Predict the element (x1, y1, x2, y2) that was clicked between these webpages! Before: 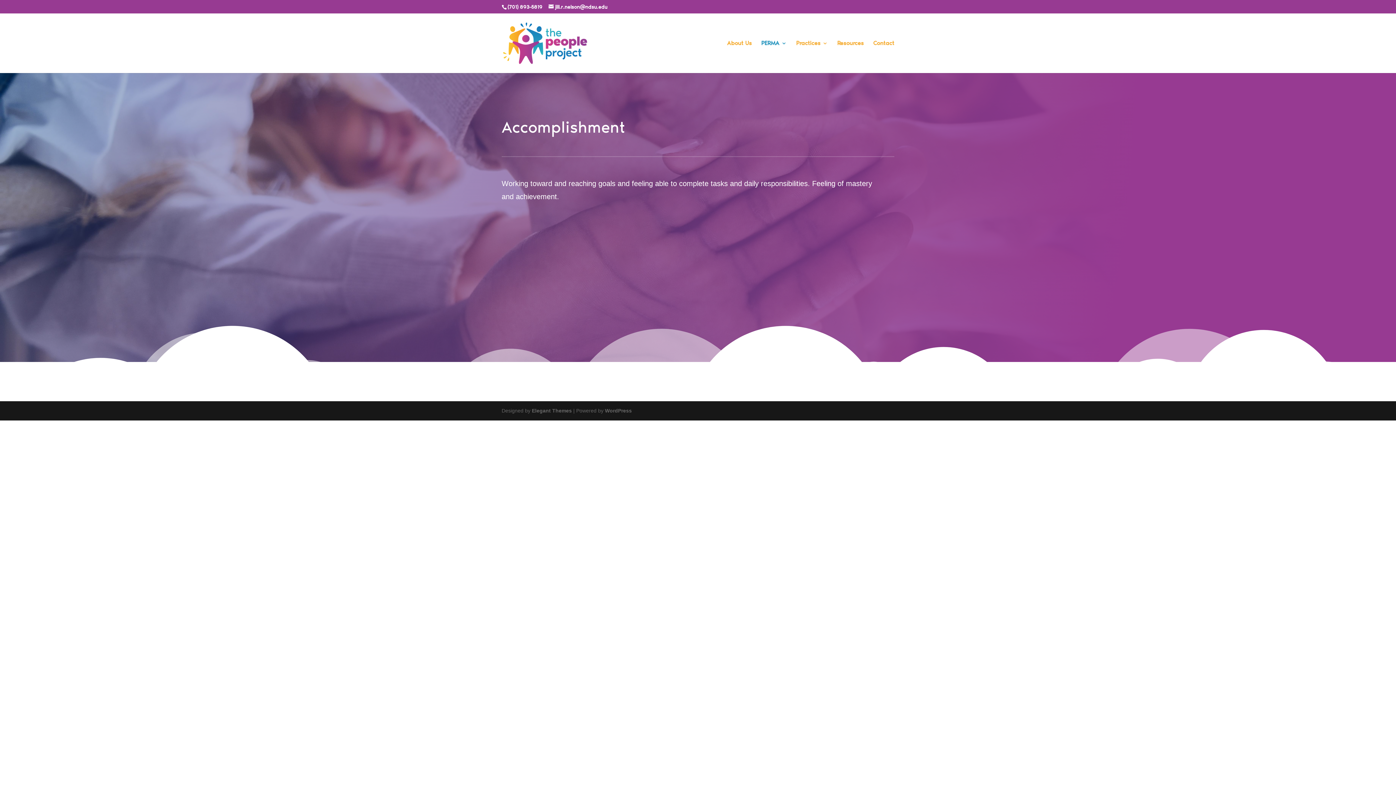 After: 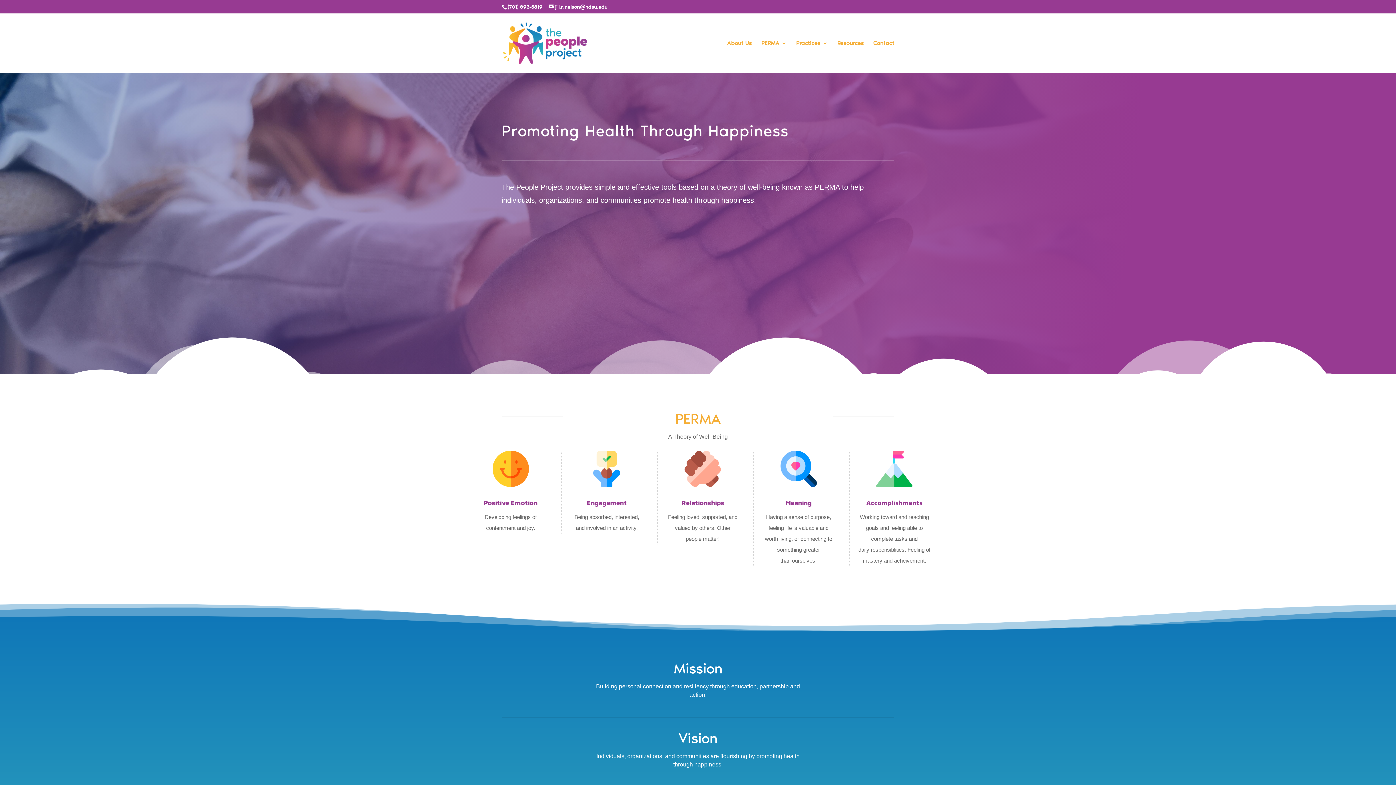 Action: bbox: (503, 39, 587, 45)